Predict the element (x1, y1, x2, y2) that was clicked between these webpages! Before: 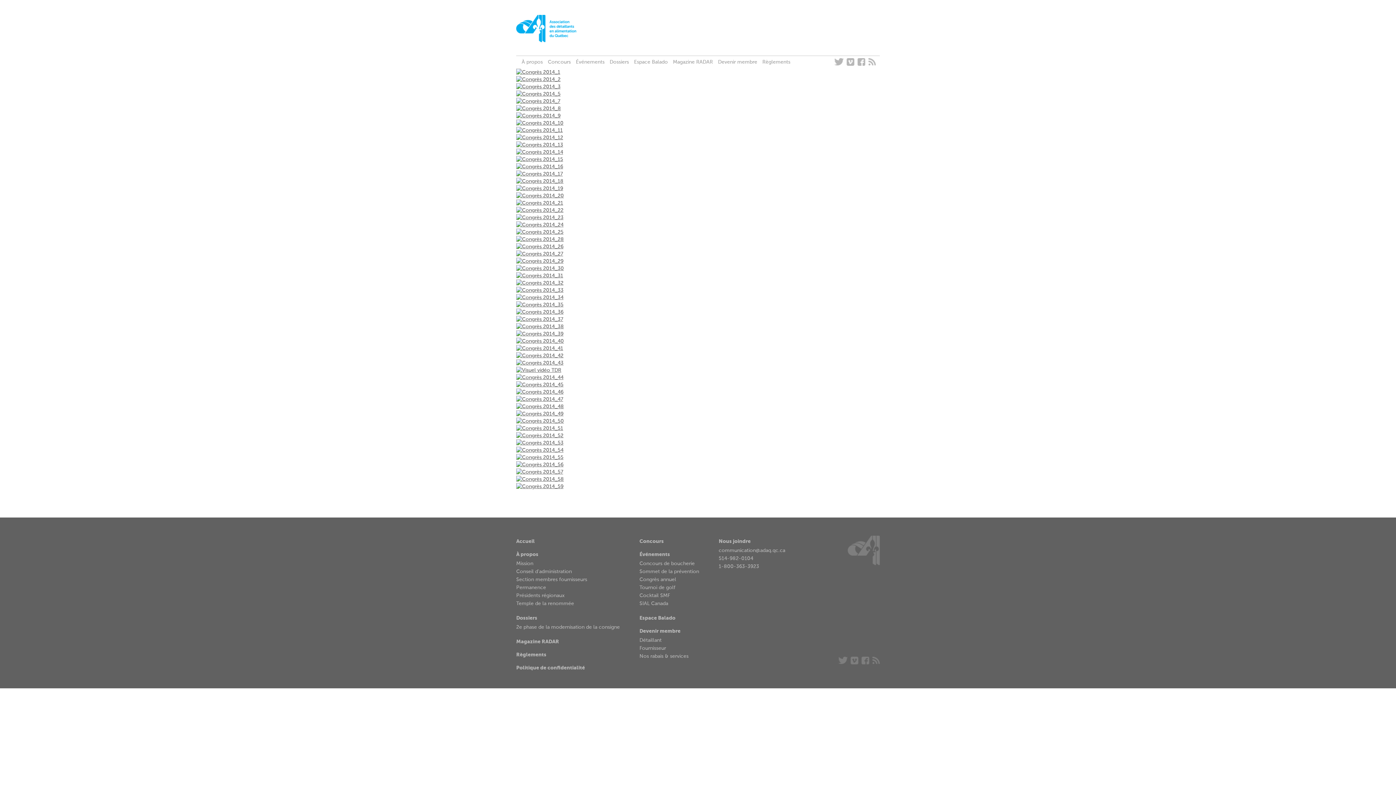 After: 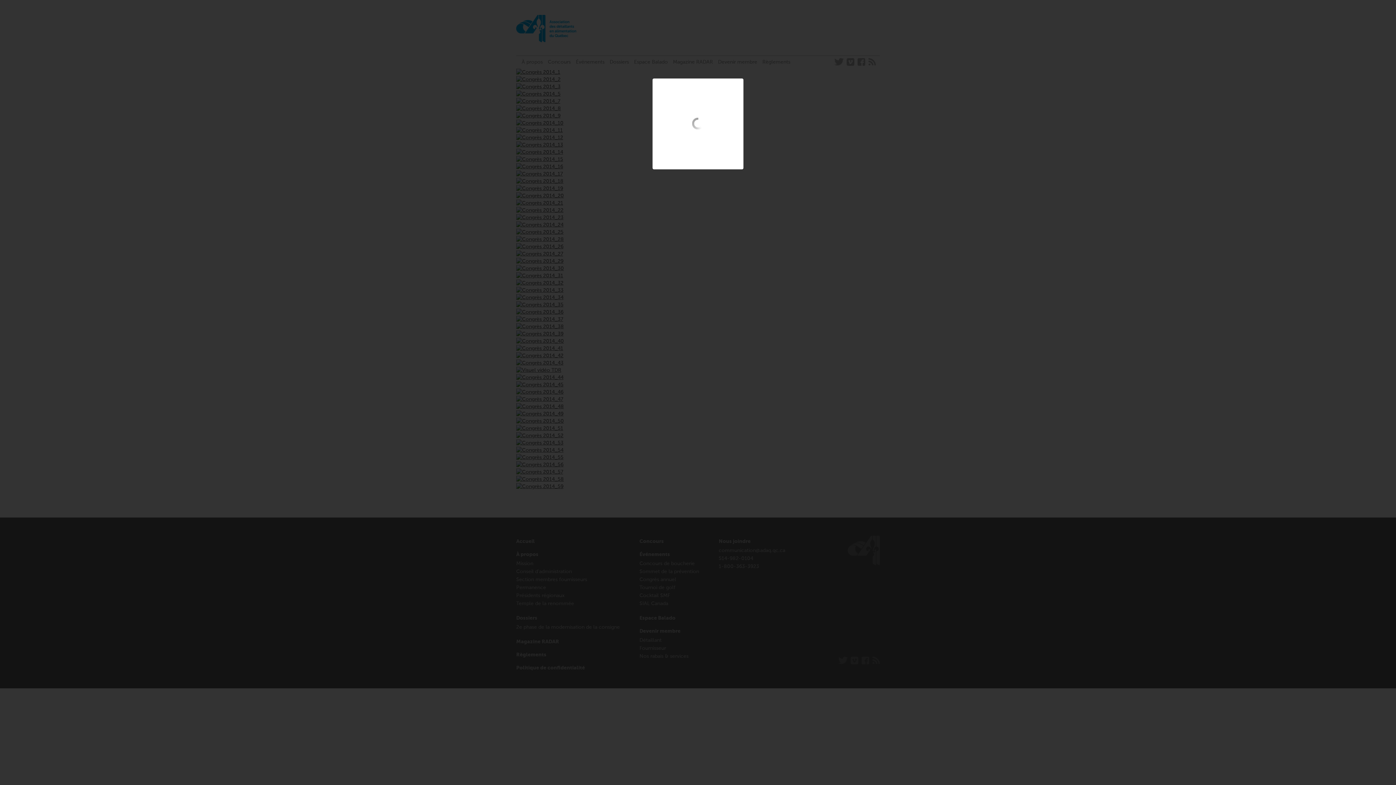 Action: bbox: (516, 302, 563, 307)